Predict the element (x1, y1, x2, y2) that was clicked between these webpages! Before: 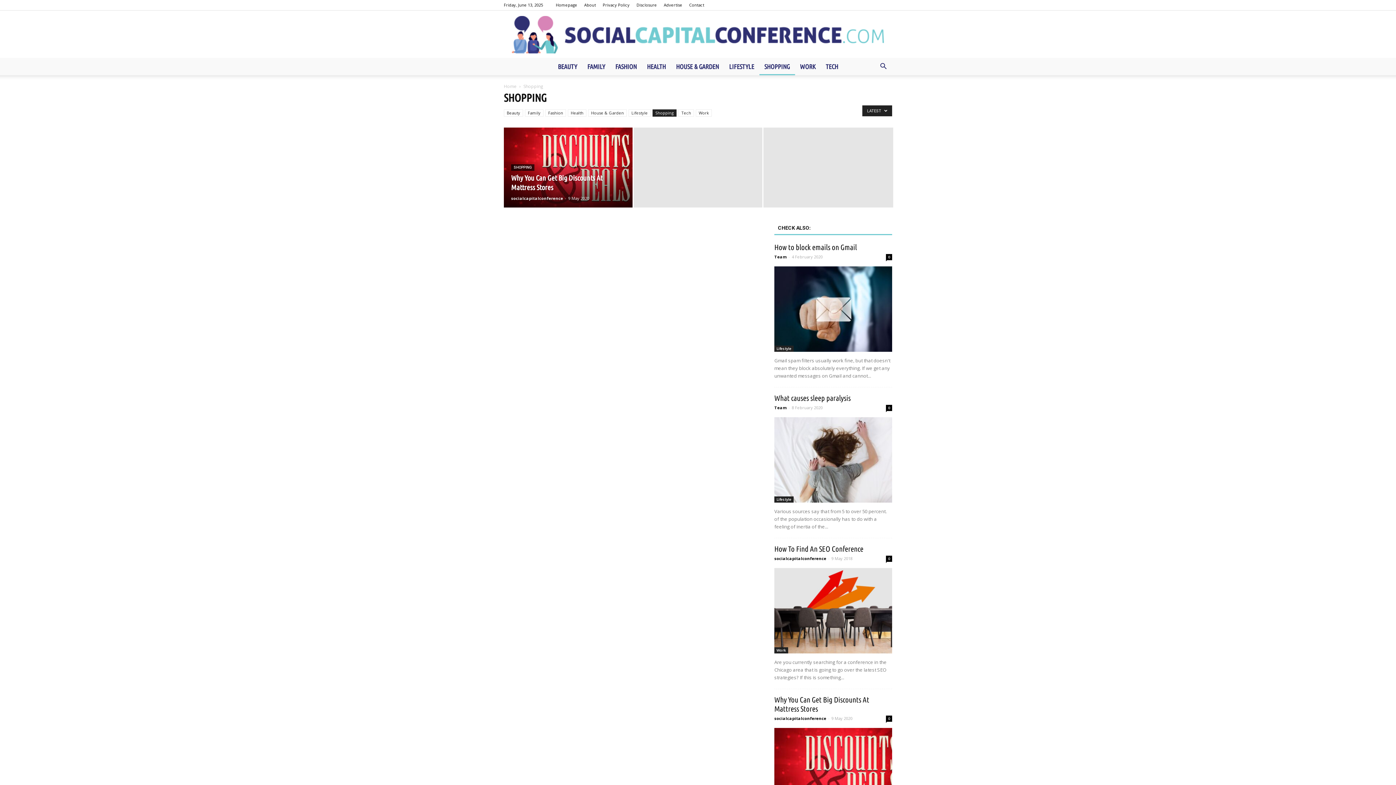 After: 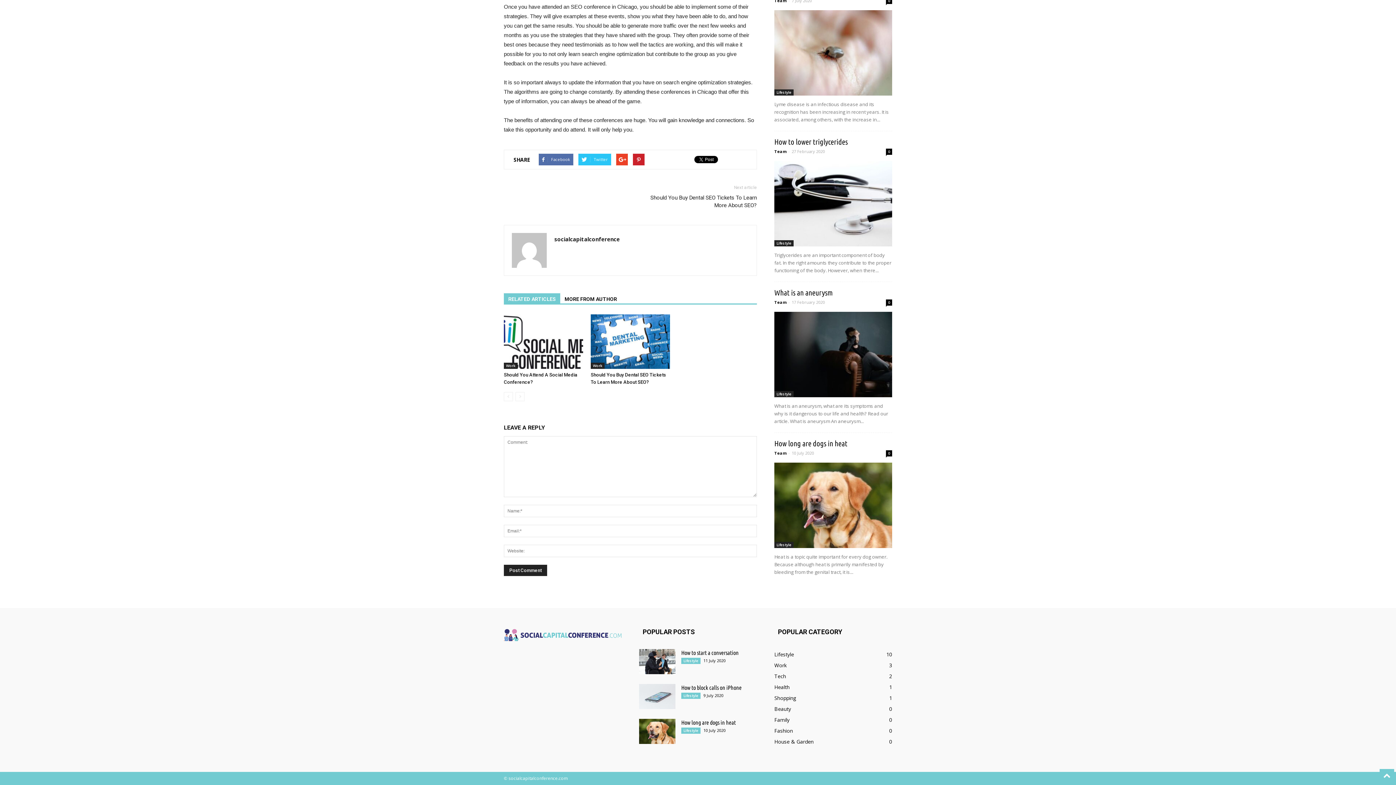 Action: label: 0 bbox: (886, 556, 892, 562)